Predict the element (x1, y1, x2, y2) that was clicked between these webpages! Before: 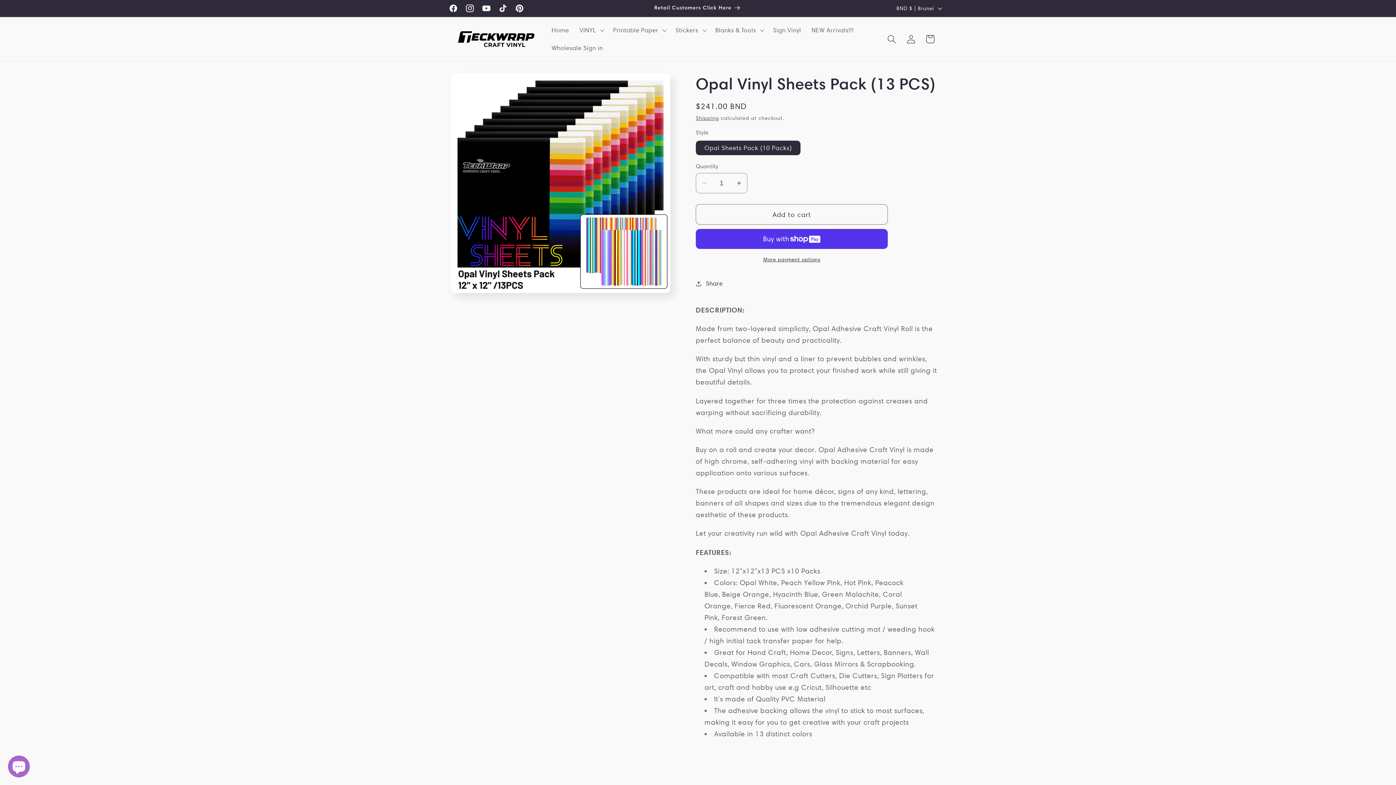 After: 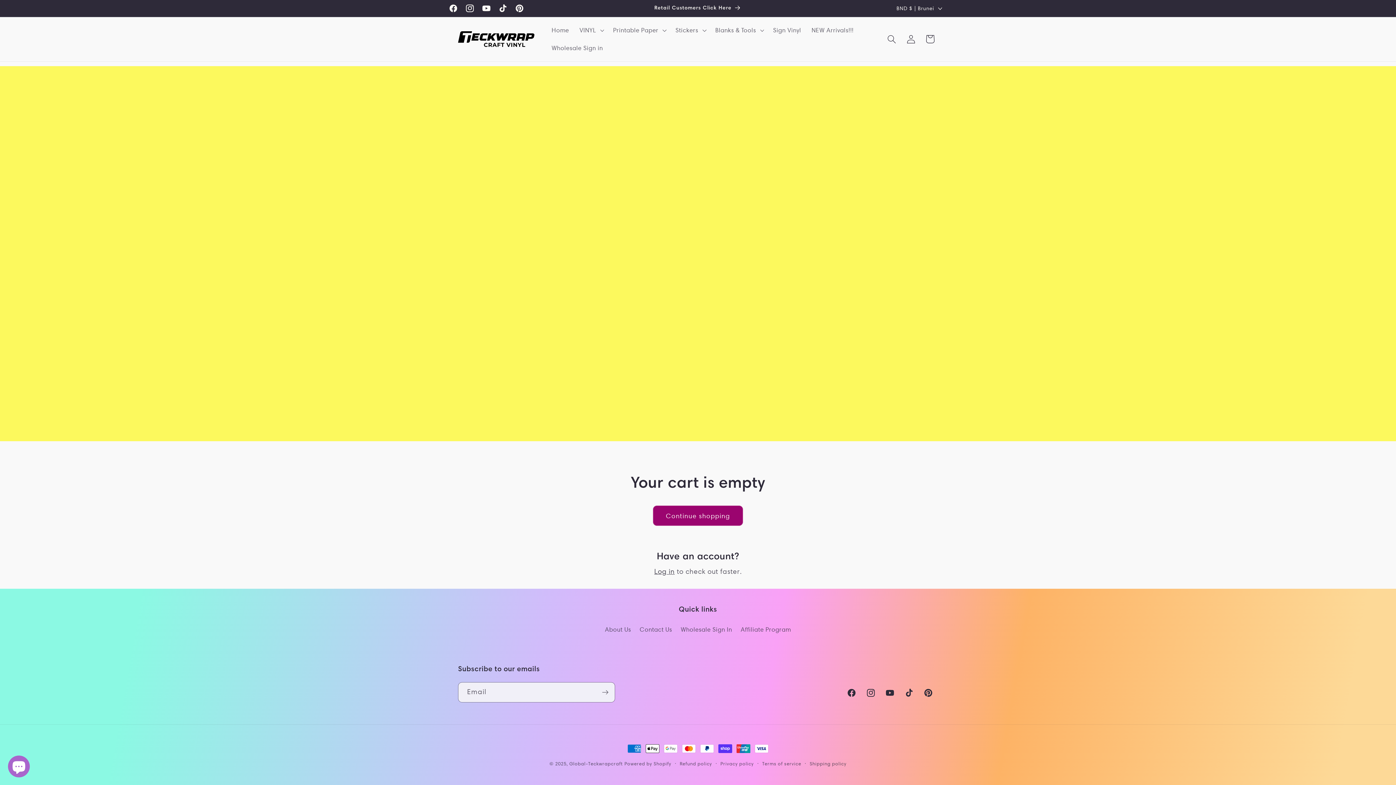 Action: label: Cart bbox: (920, 29, 939, 48)